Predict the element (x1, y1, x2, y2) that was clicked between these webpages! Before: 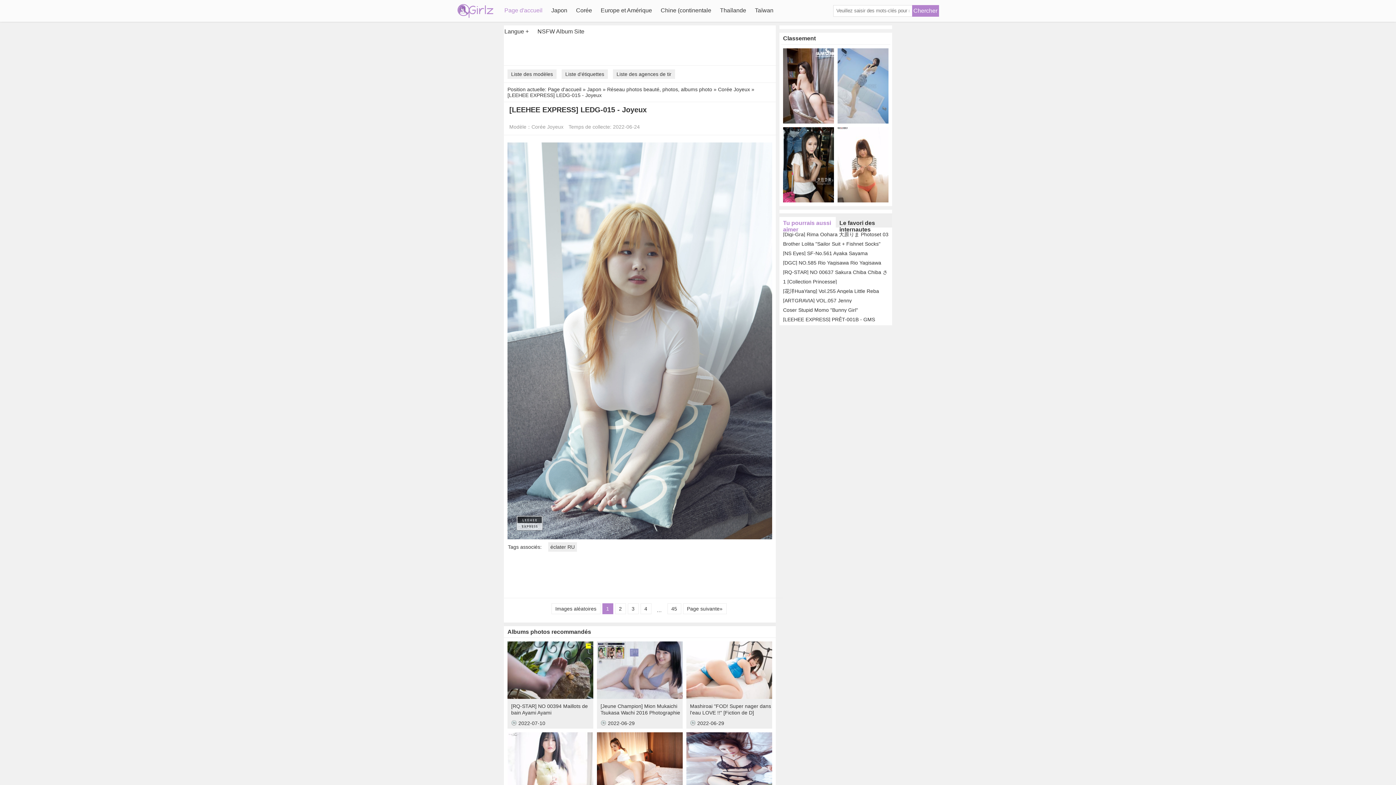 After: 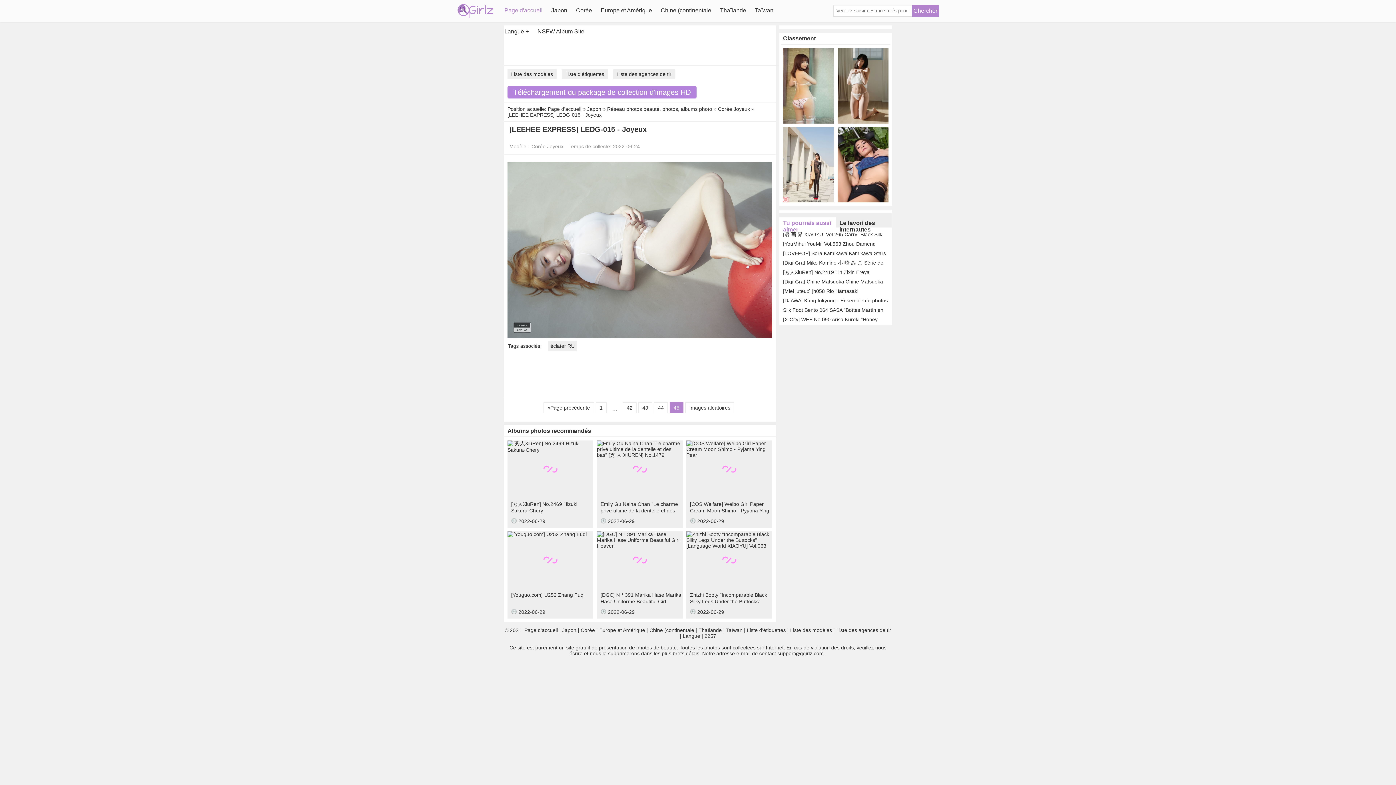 Action: label: 45 bbox: (667, 603, 681, 614)